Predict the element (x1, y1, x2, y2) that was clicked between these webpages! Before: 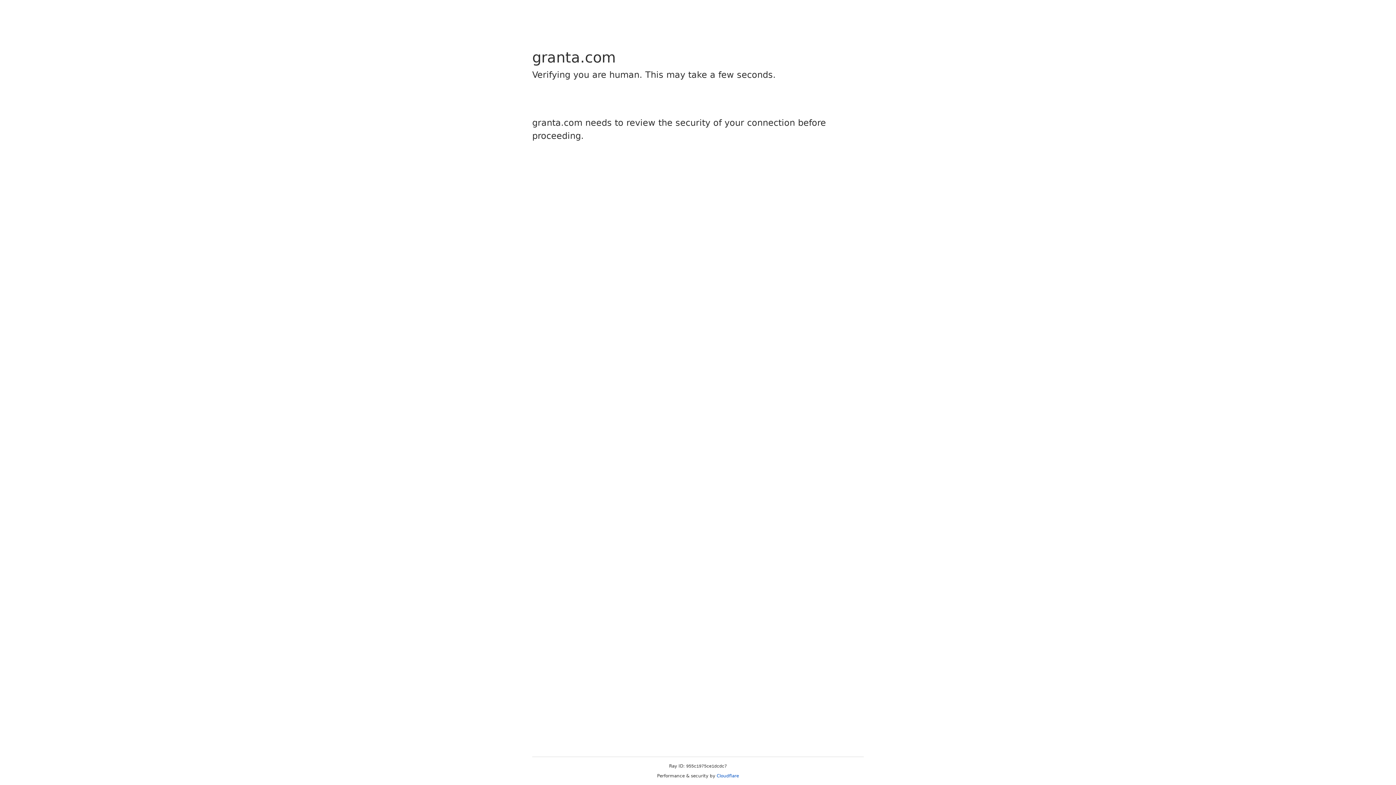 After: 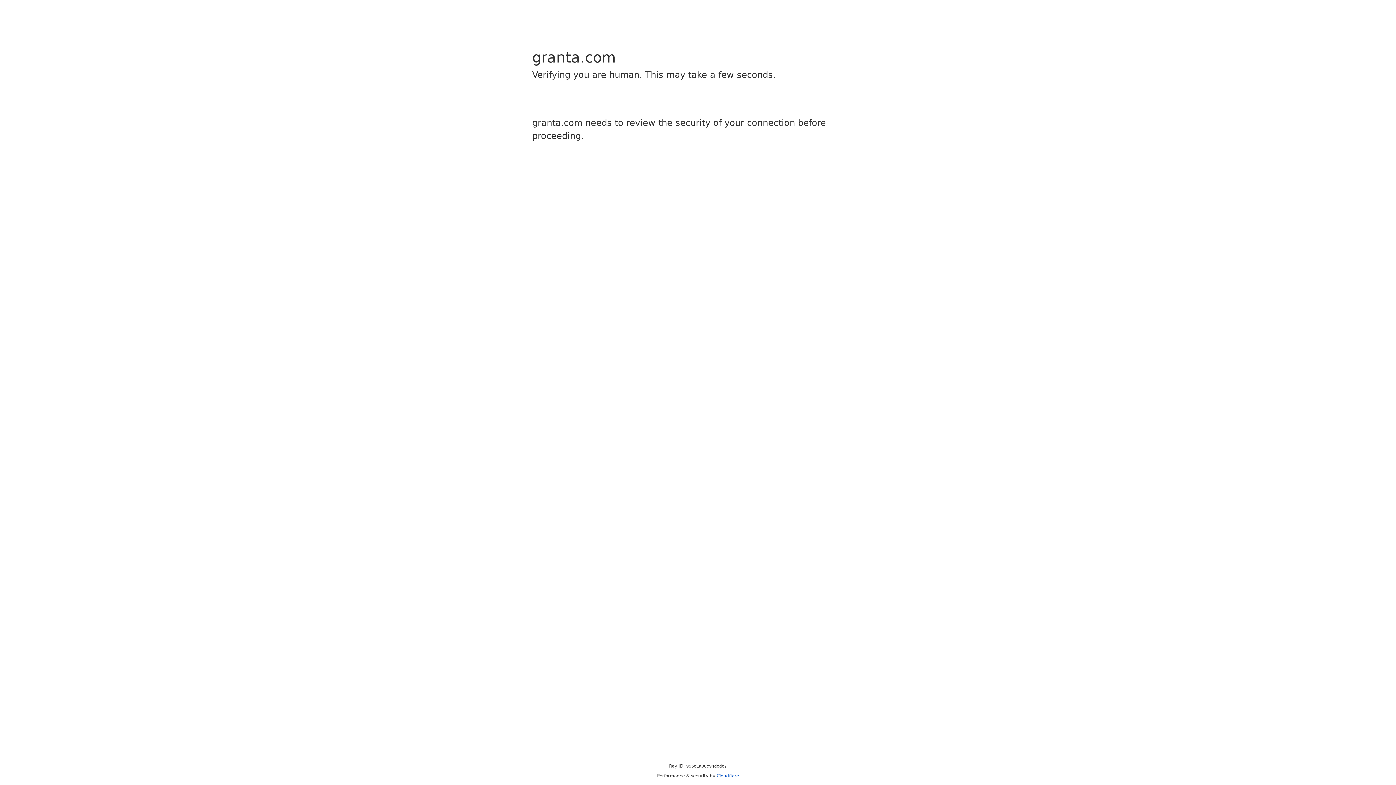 Action: label: Cloudflare bbox: (716, 773, 739, 778)